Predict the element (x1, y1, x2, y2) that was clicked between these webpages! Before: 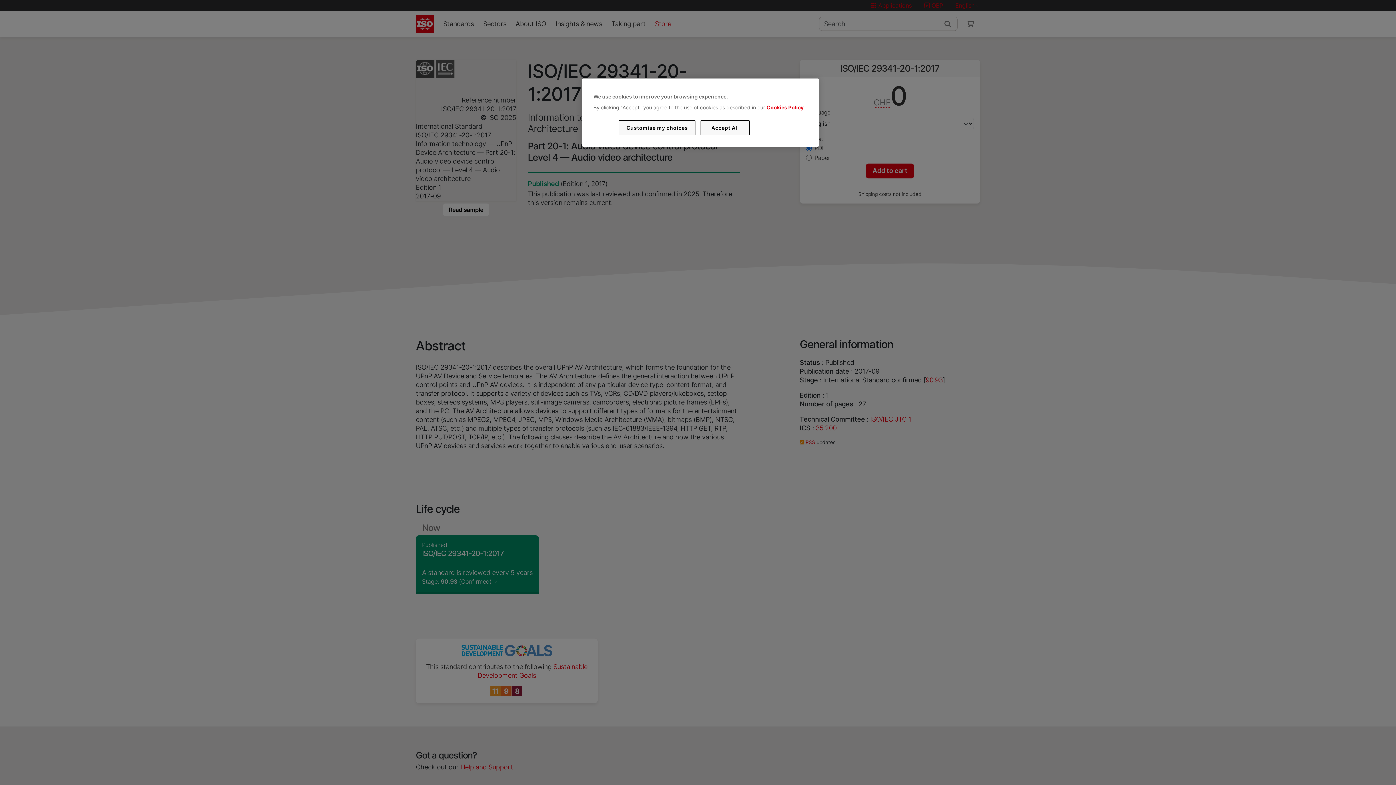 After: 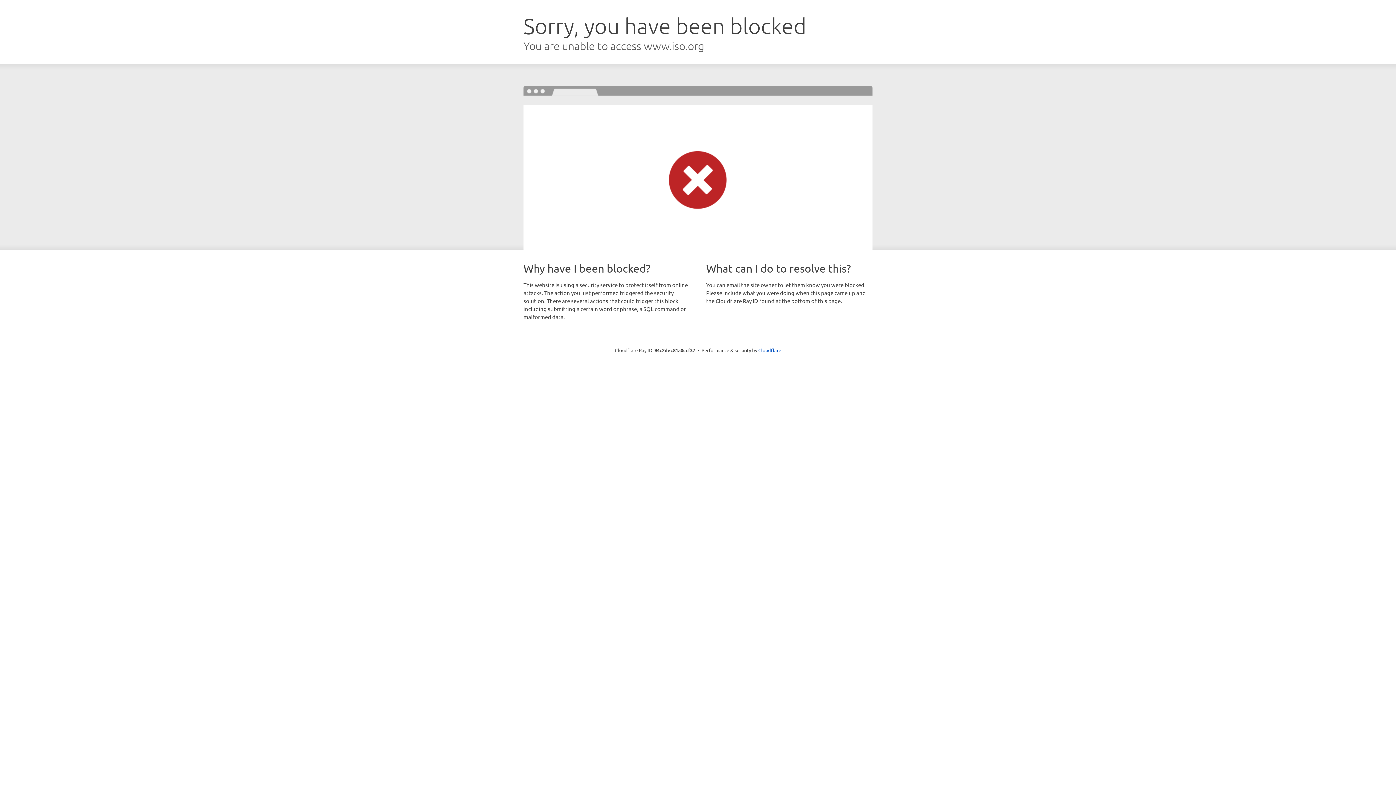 Action: bbox: (766, 104, 803, 110) label: Cookies Policy